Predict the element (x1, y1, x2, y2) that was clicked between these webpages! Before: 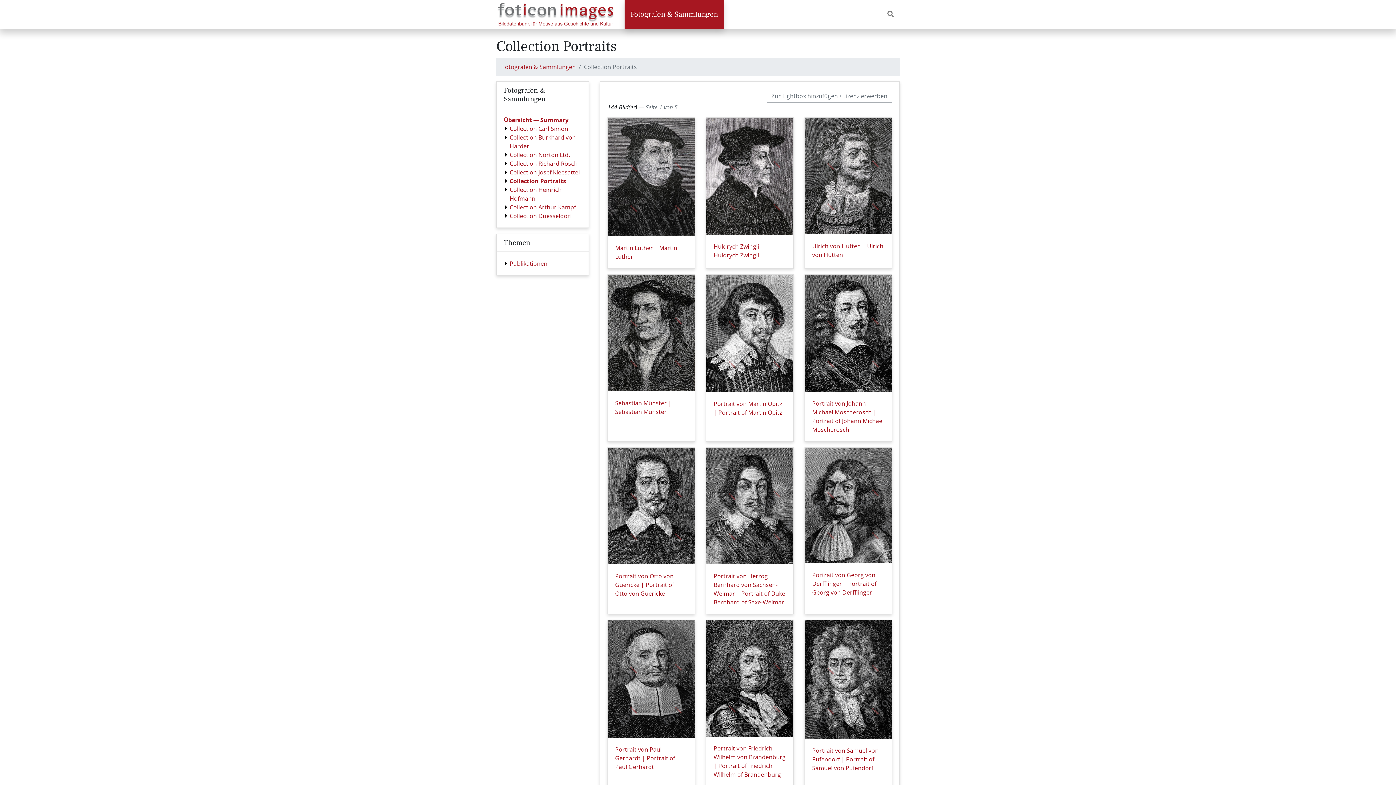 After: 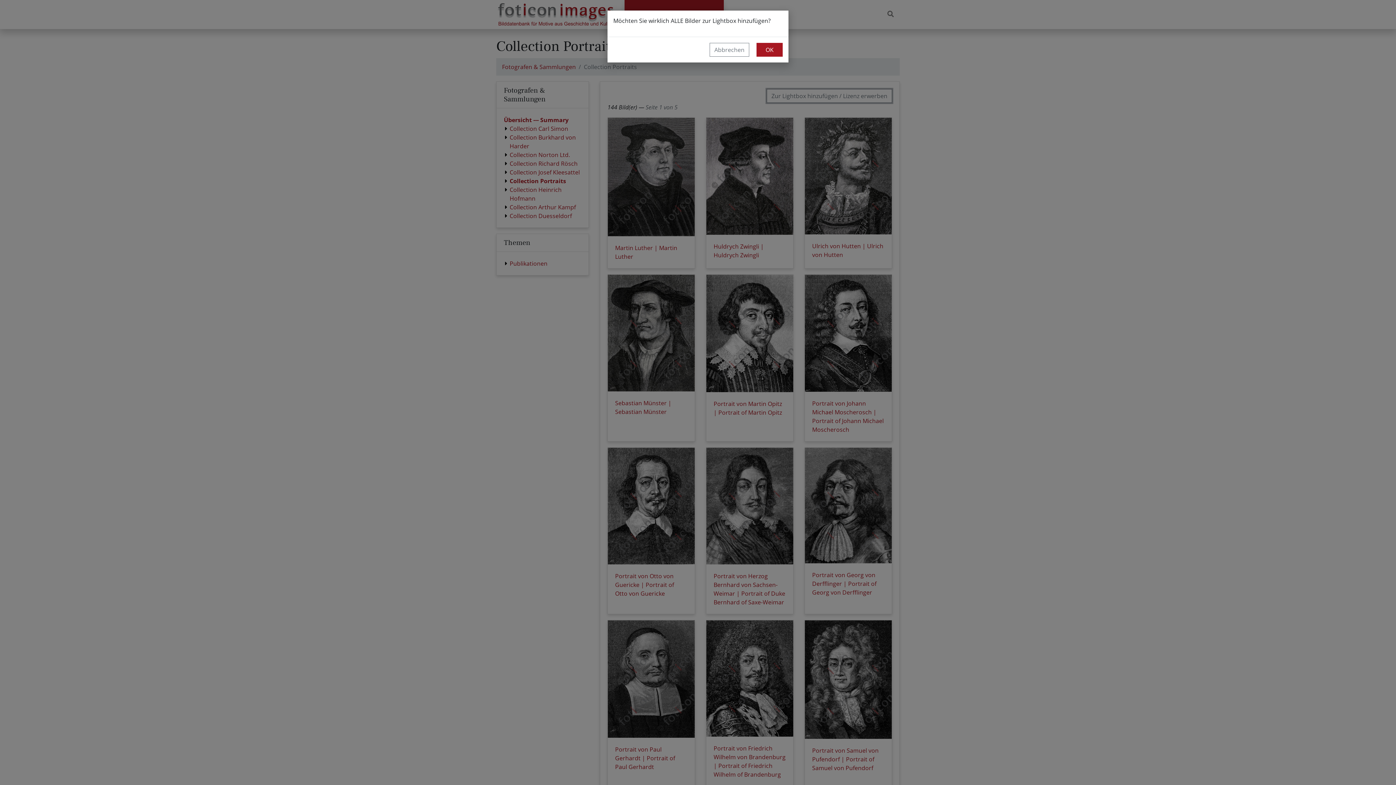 Action: bbox: (766, 89, 892, 102) label: Zur Lightbox hinzufügen / Lizenz erwerben